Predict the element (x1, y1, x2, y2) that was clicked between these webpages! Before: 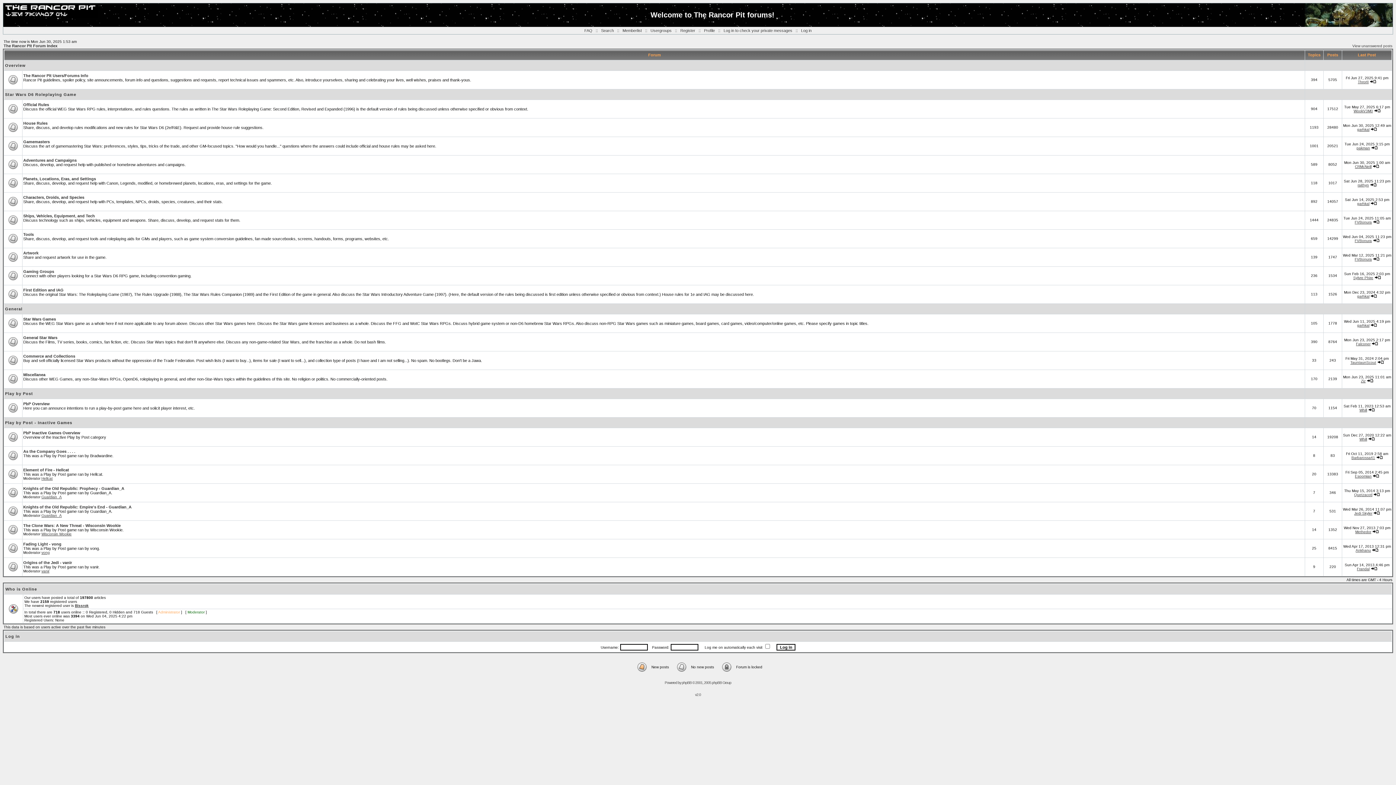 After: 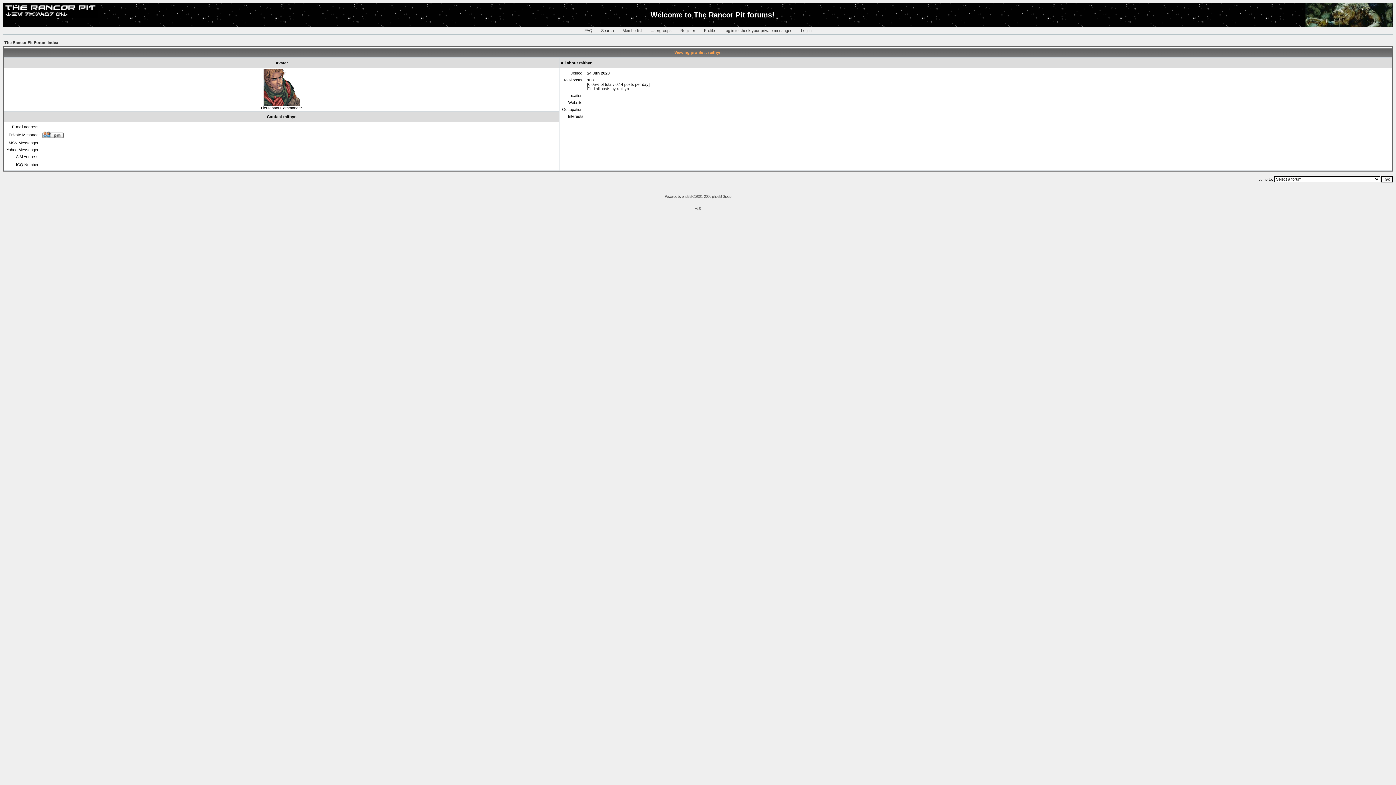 Action: label: raithyn bbox: (1358, 183, 1369, 187)